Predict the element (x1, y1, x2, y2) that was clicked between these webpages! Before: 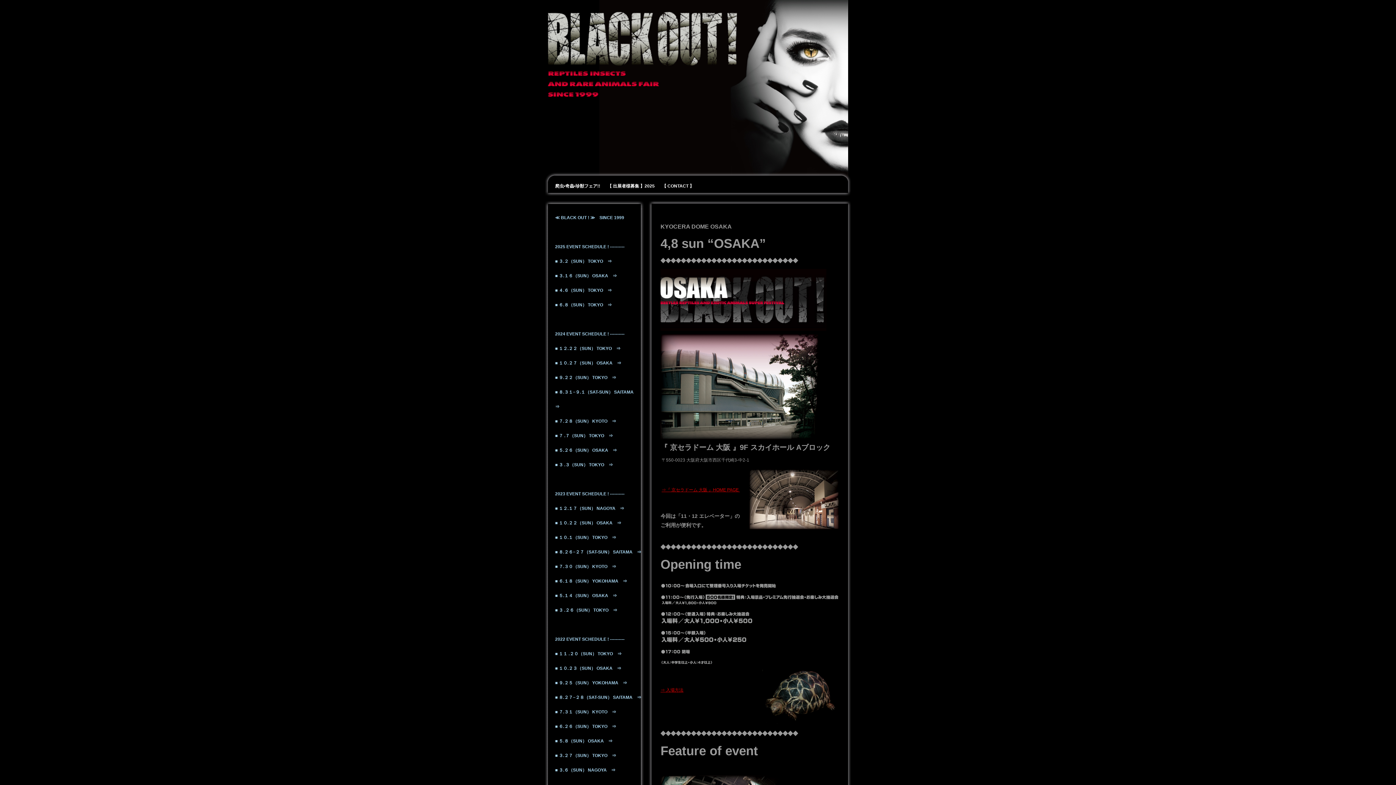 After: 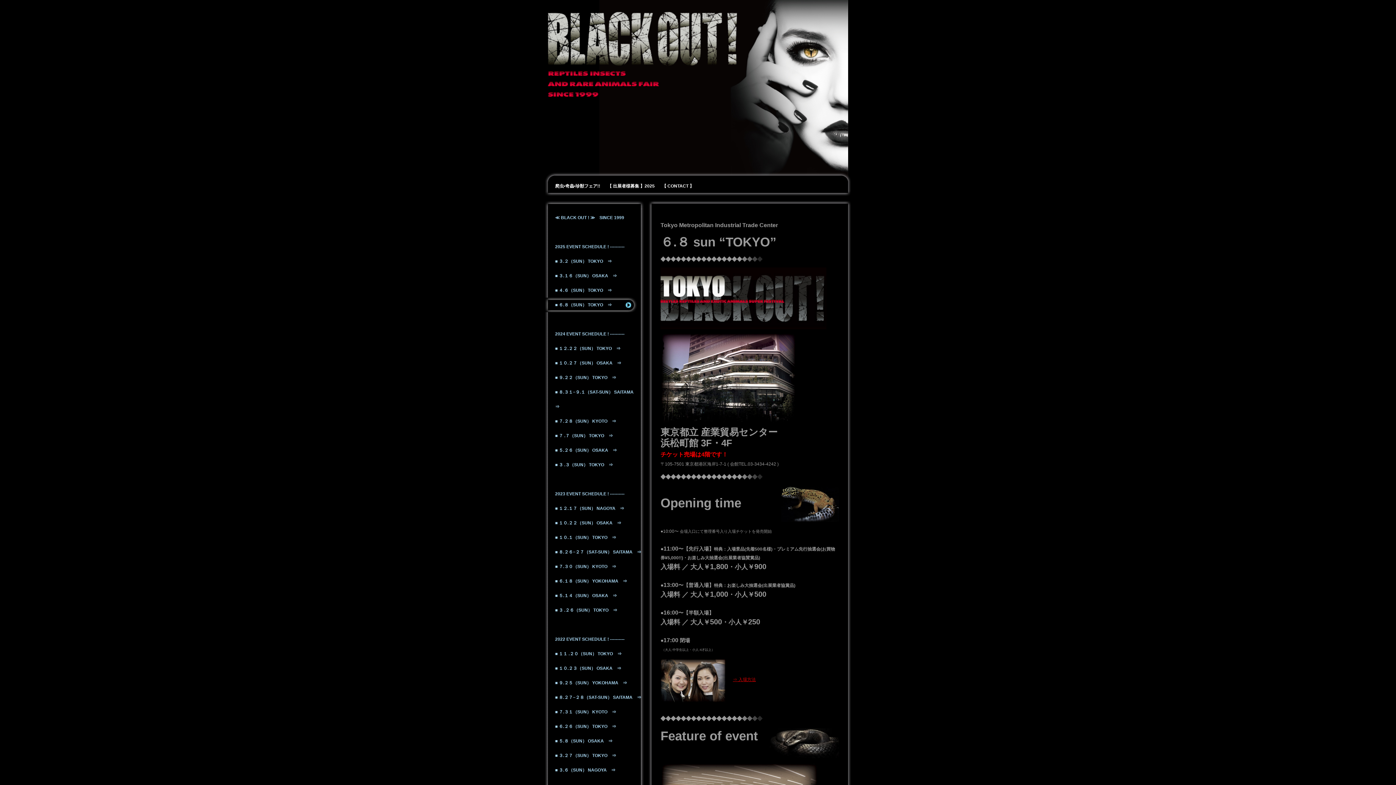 Action: bbox: (545, 297, 641, 312) label: ■ ６.８（SUN） TOKYO　⇒